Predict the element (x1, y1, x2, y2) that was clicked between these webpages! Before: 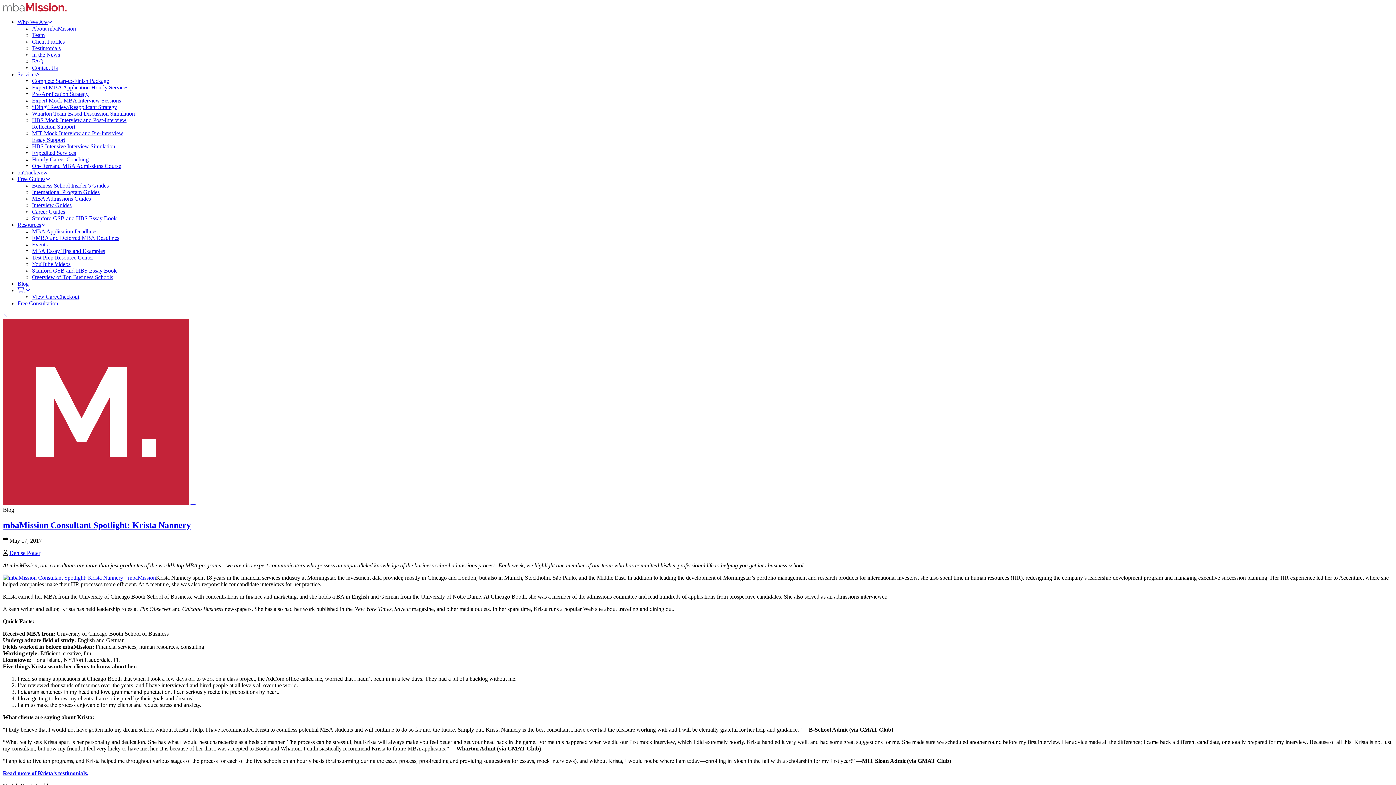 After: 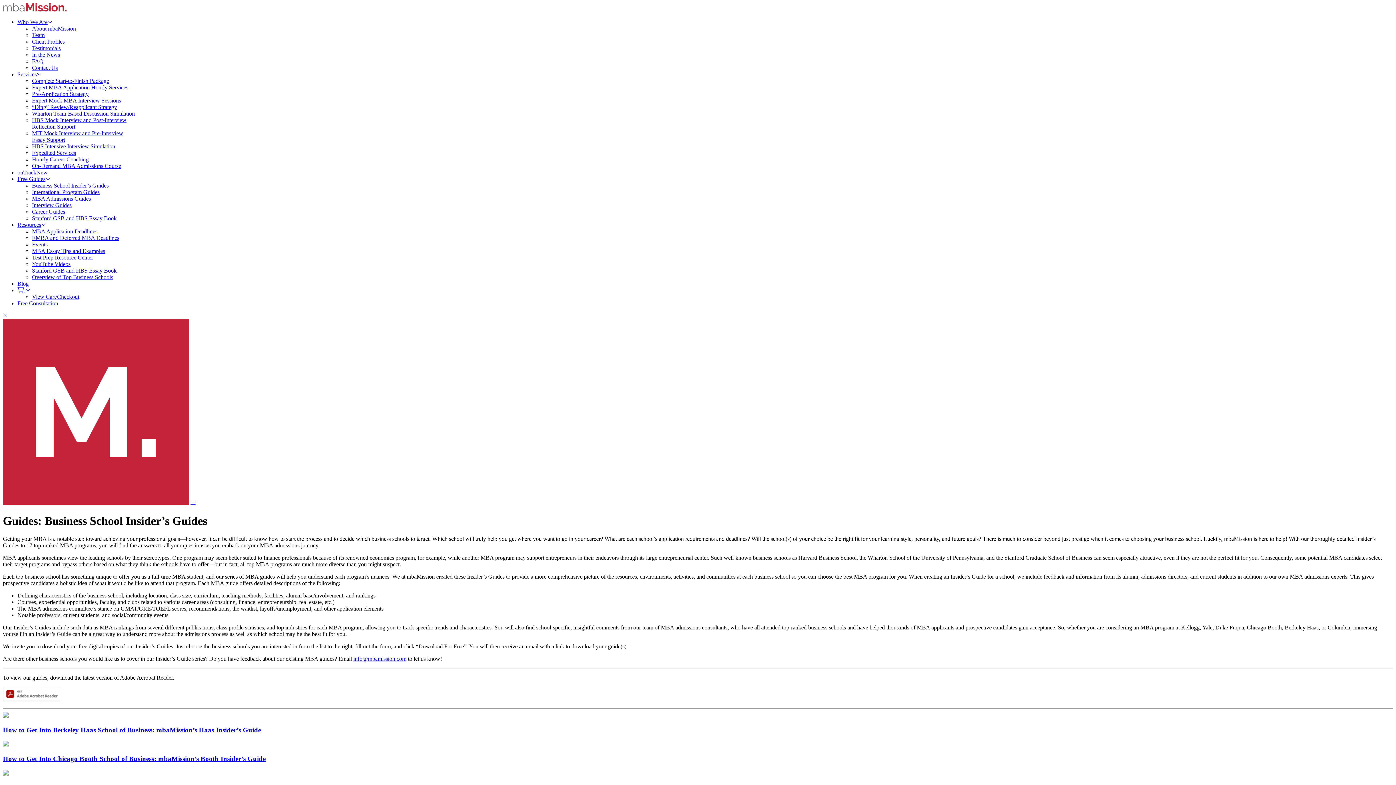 Action: bbox: (32, 182, 108, 188) label: Business School Insider’s Guides